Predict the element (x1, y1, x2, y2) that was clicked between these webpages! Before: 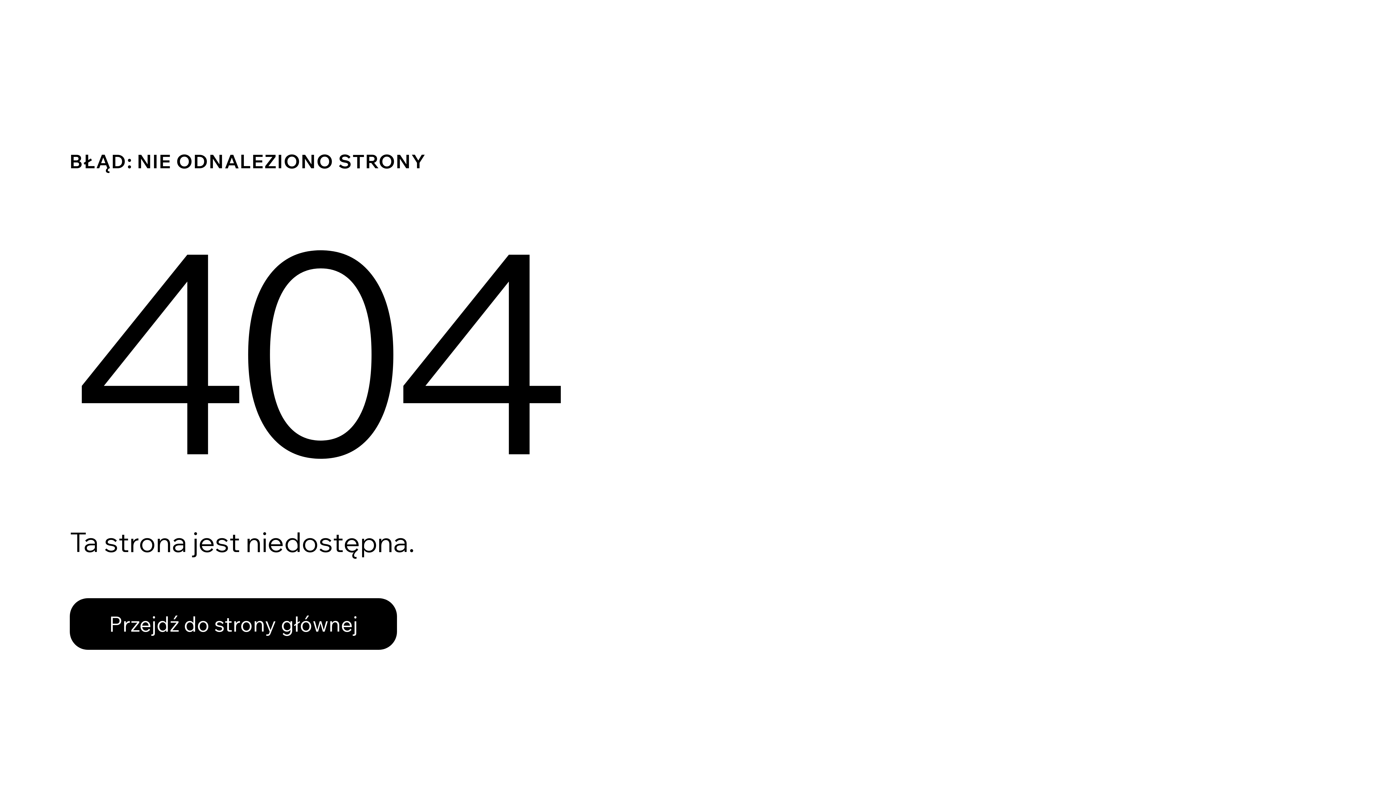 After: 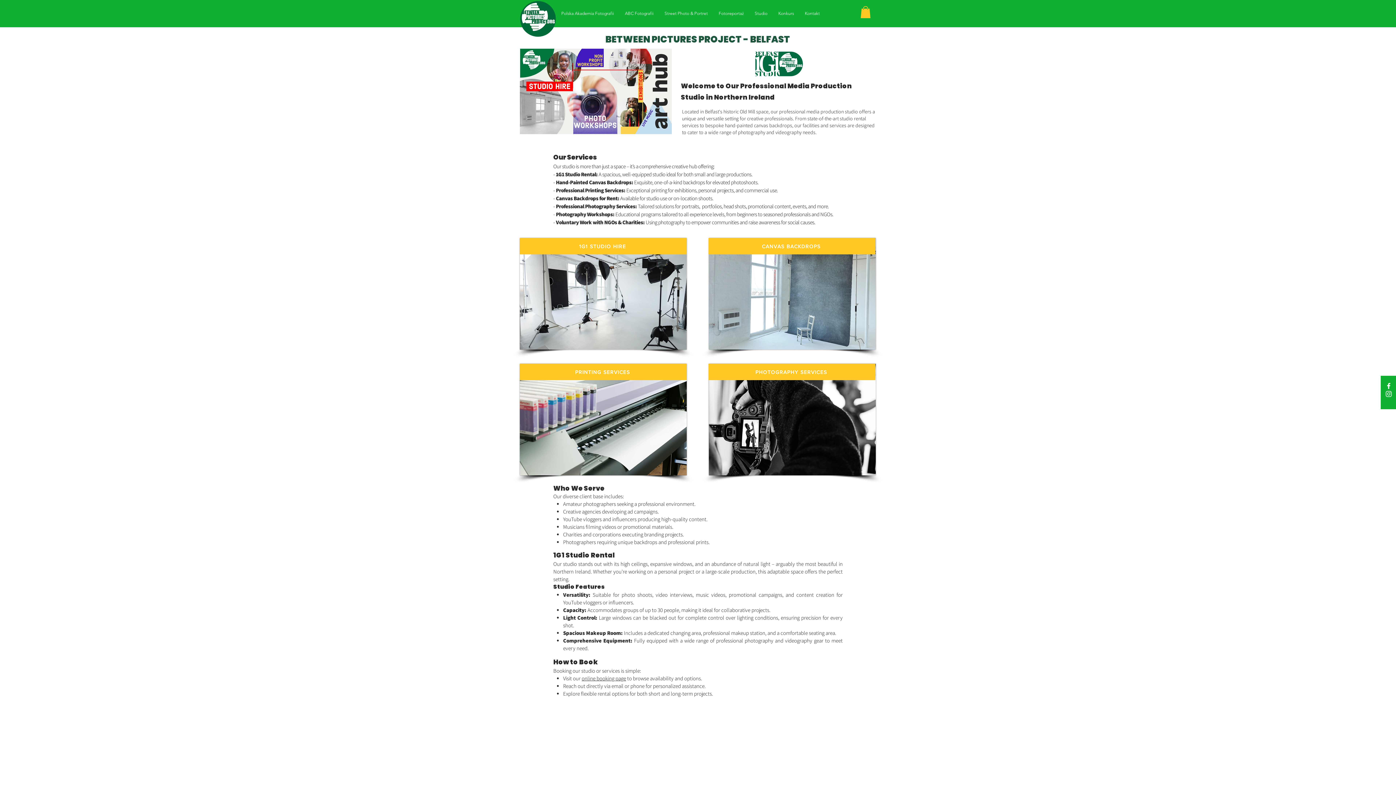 Action: label: Przejdź do strony głównej bbox: (69, 582, 768, 659)